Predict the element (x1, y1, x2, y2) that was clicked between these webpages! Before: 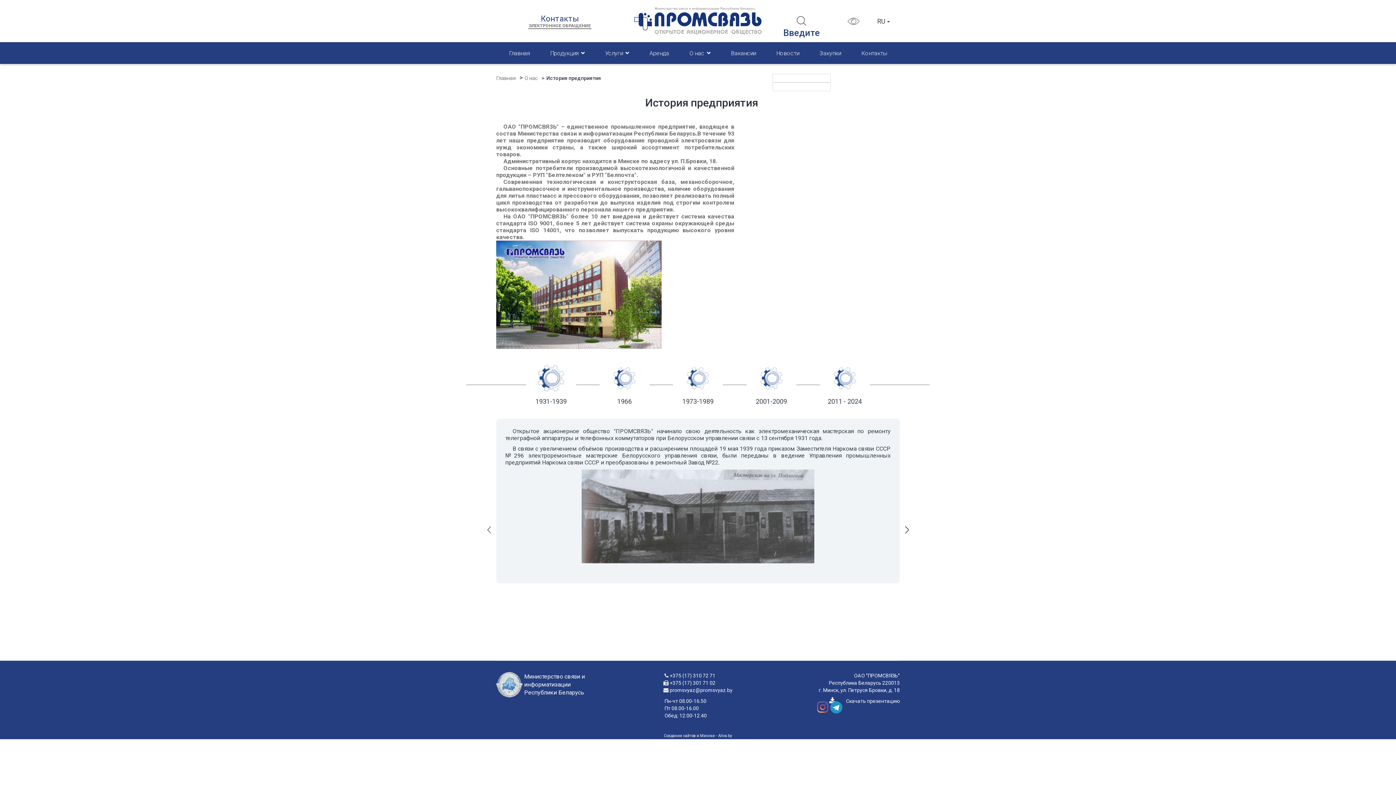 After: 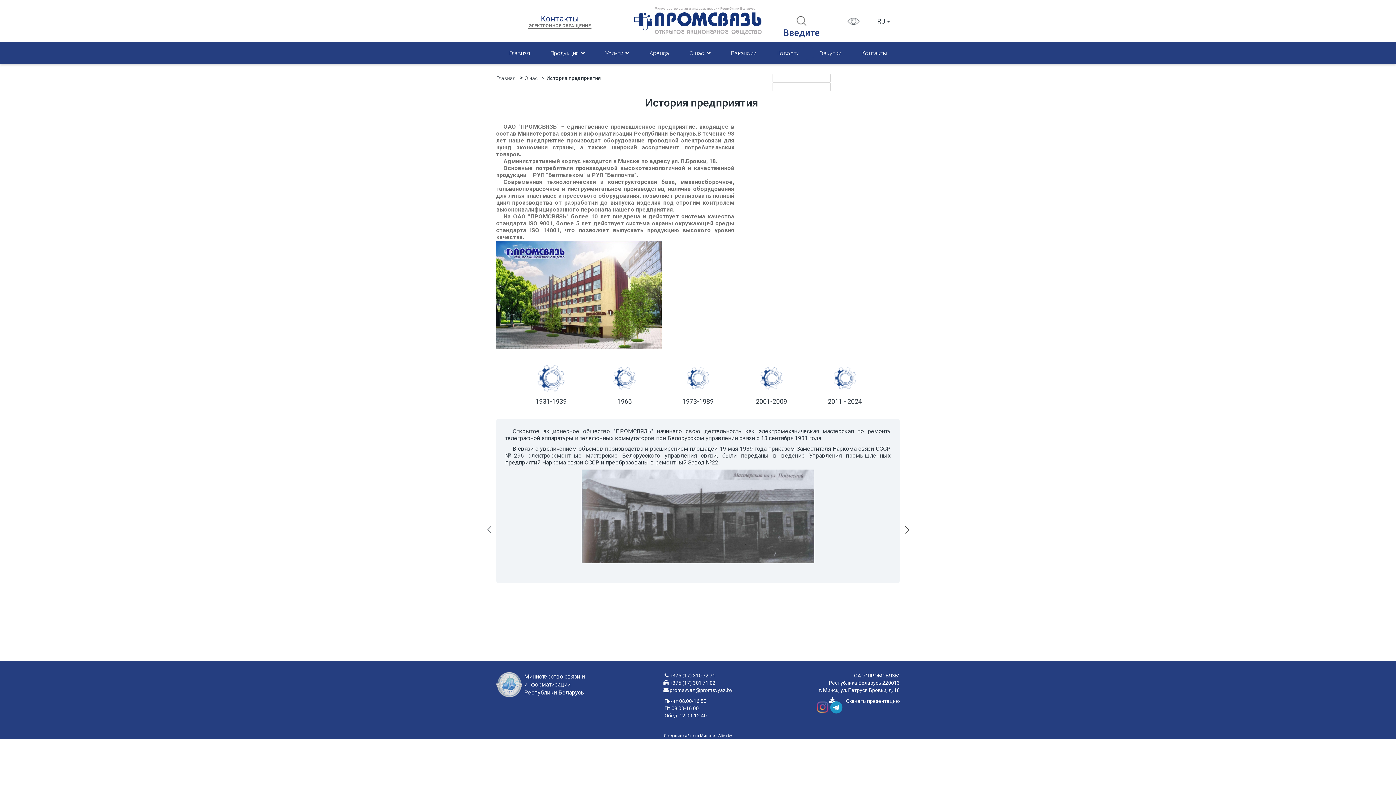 Action: label: Республики Беларусь bbox: (524, 689, 584, 696)